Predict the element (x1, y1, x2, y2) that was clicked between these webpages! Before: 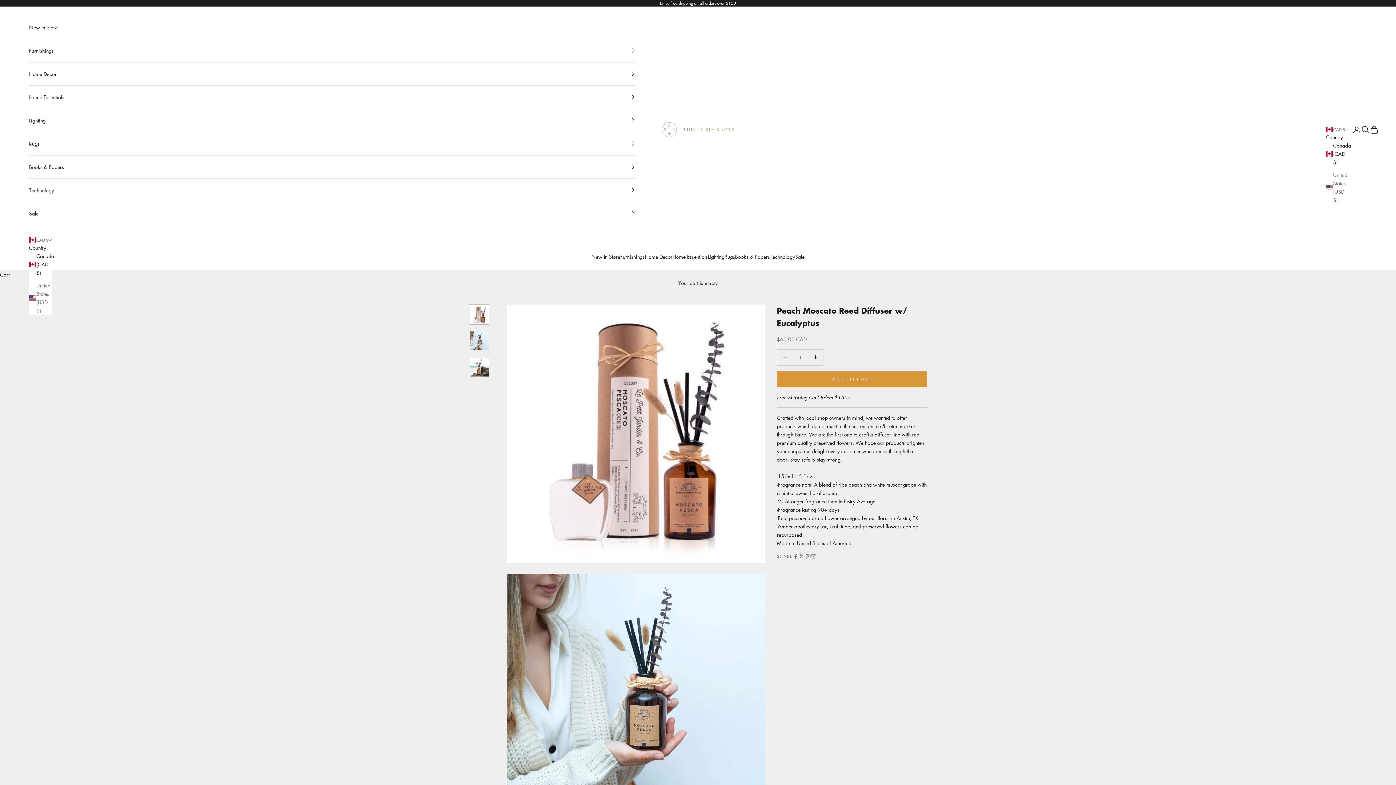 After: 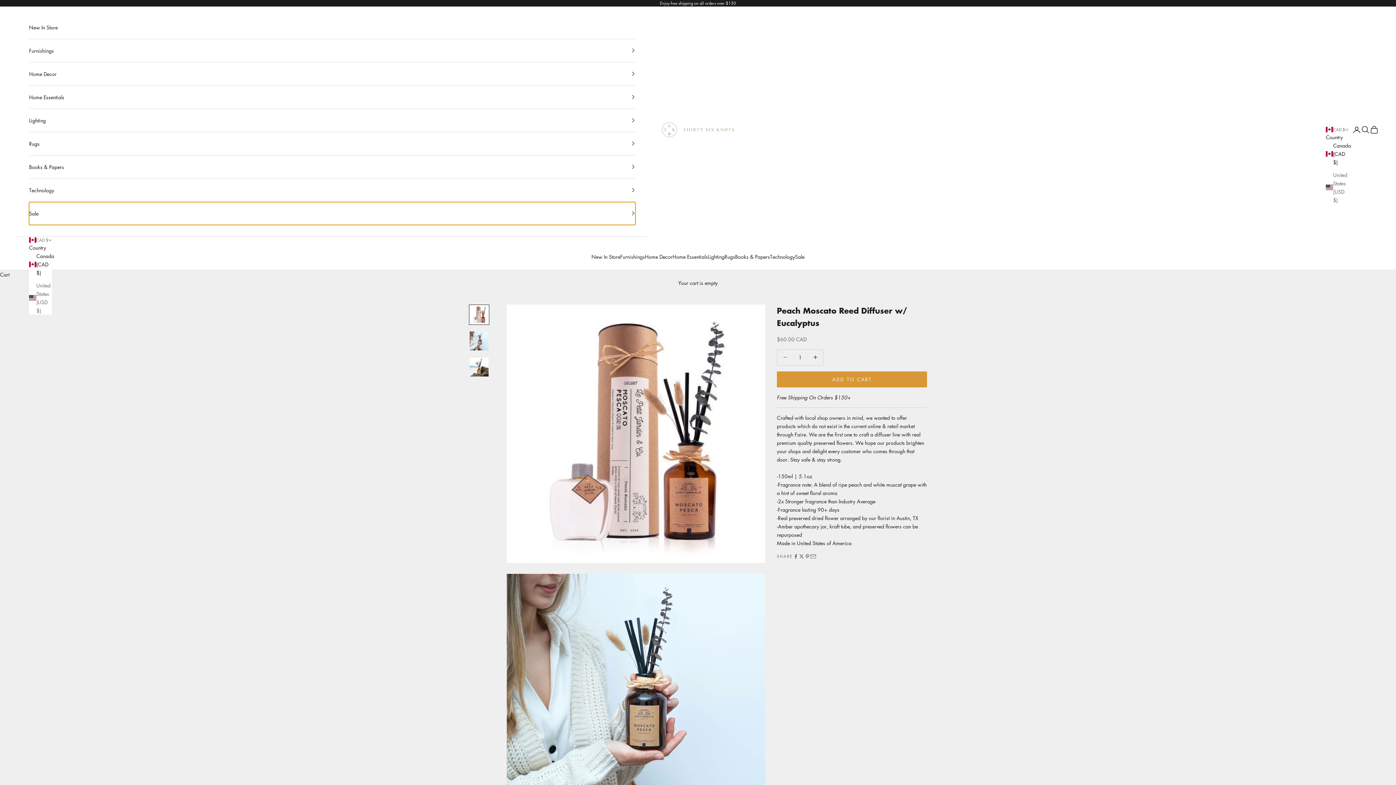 Action: label: Sale bbox: (29, 202, 635, 224)